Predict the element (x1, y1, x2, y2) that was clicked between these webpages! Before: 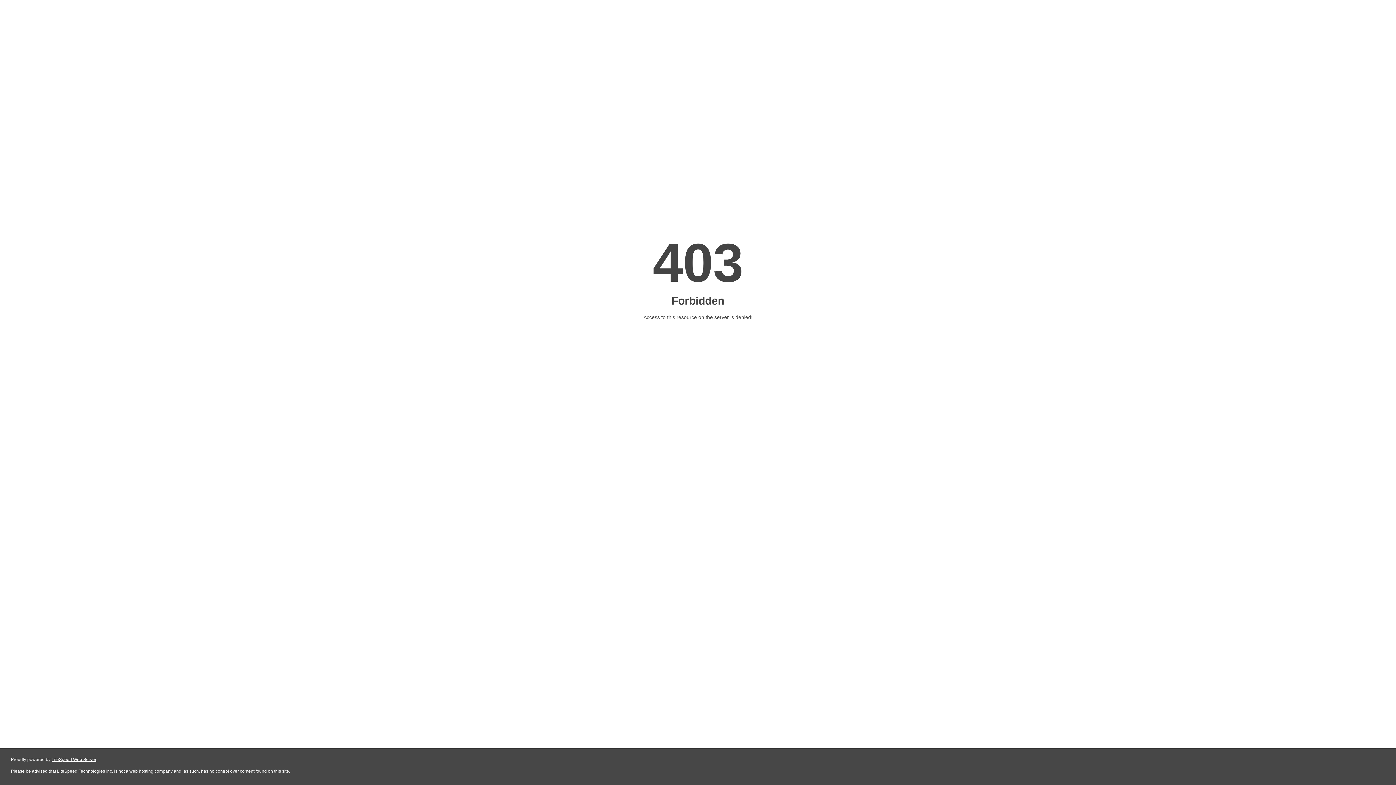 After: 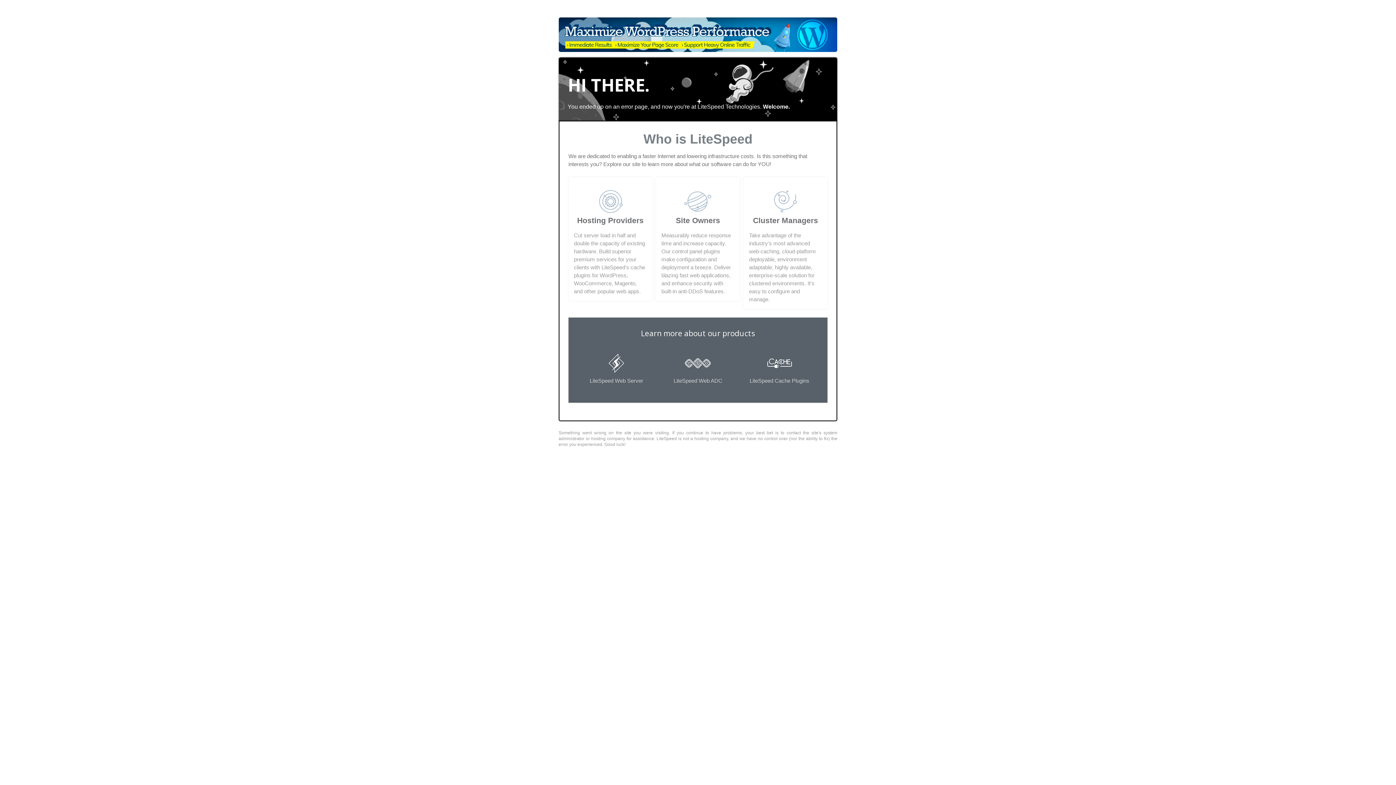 Action: bbox: (51, 757, 96, 762) label: LiteSpeed Web Server